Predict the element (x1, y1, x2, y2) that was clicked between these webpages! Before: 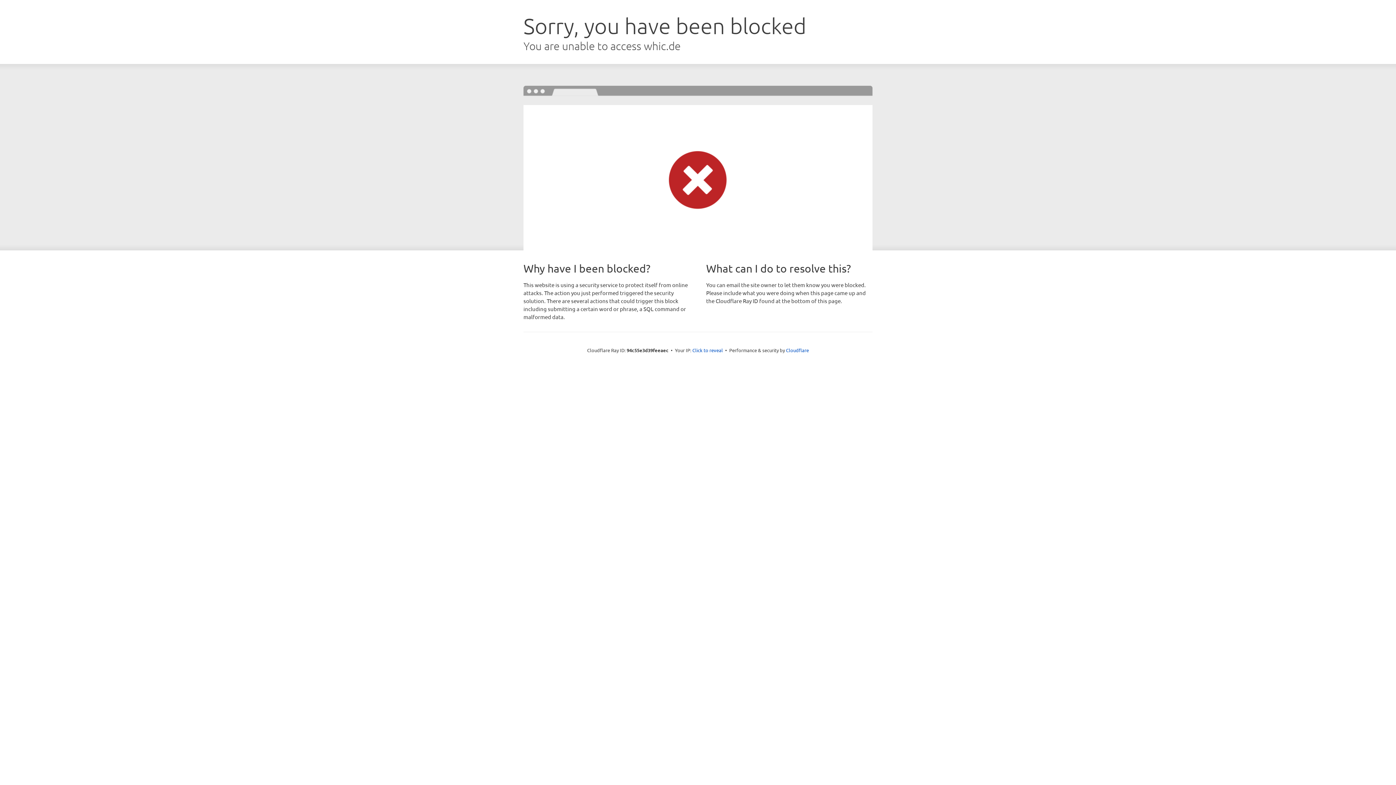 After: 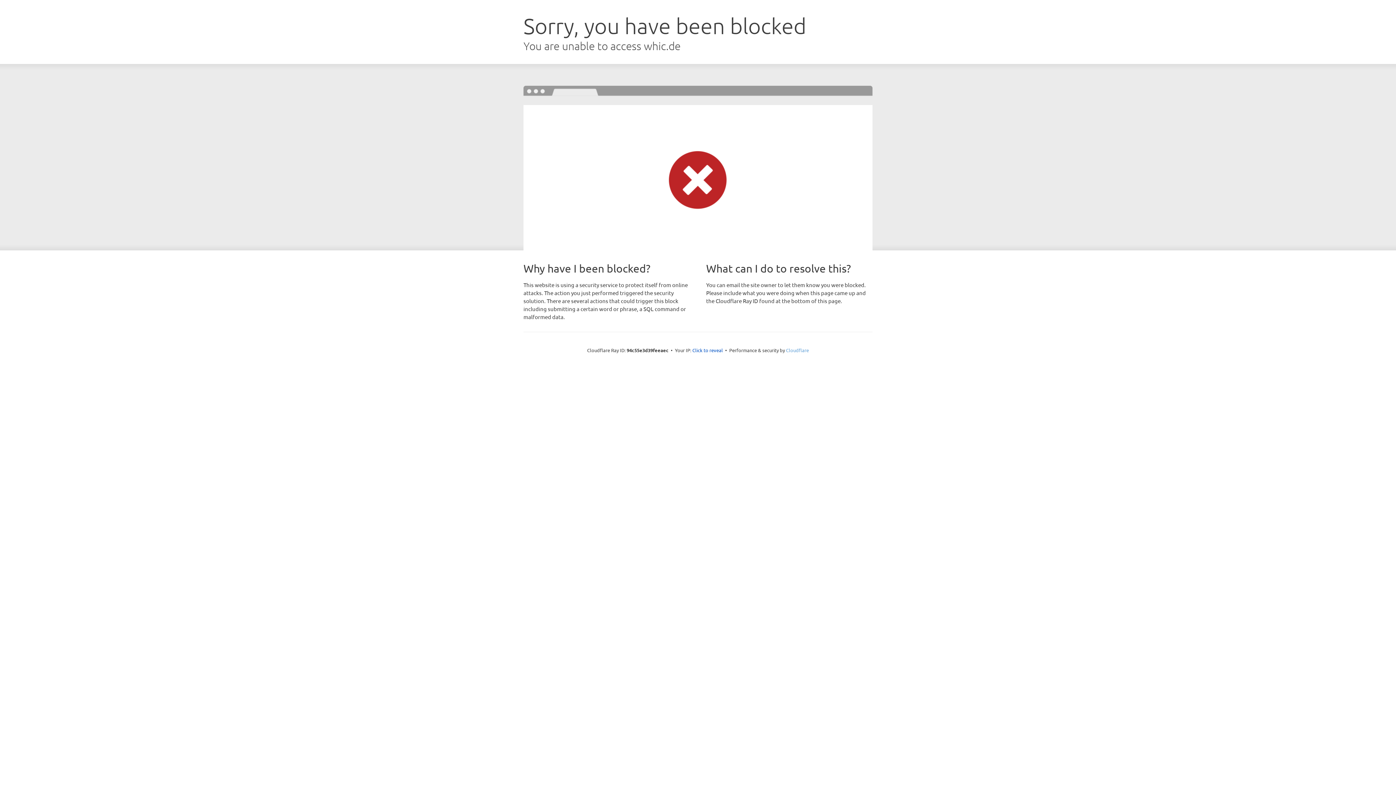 Action: label: Cloudflare bbox: (786, 347, 809, 353)